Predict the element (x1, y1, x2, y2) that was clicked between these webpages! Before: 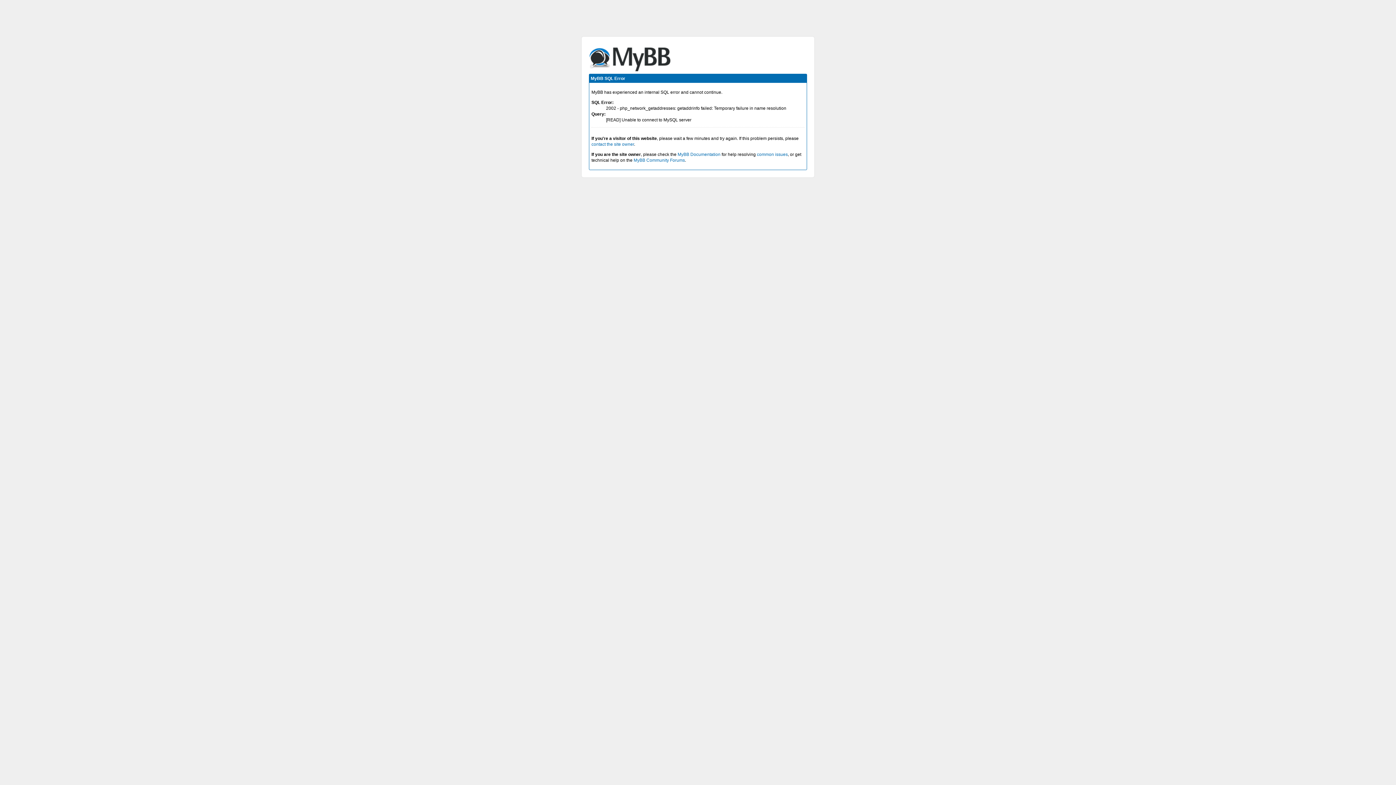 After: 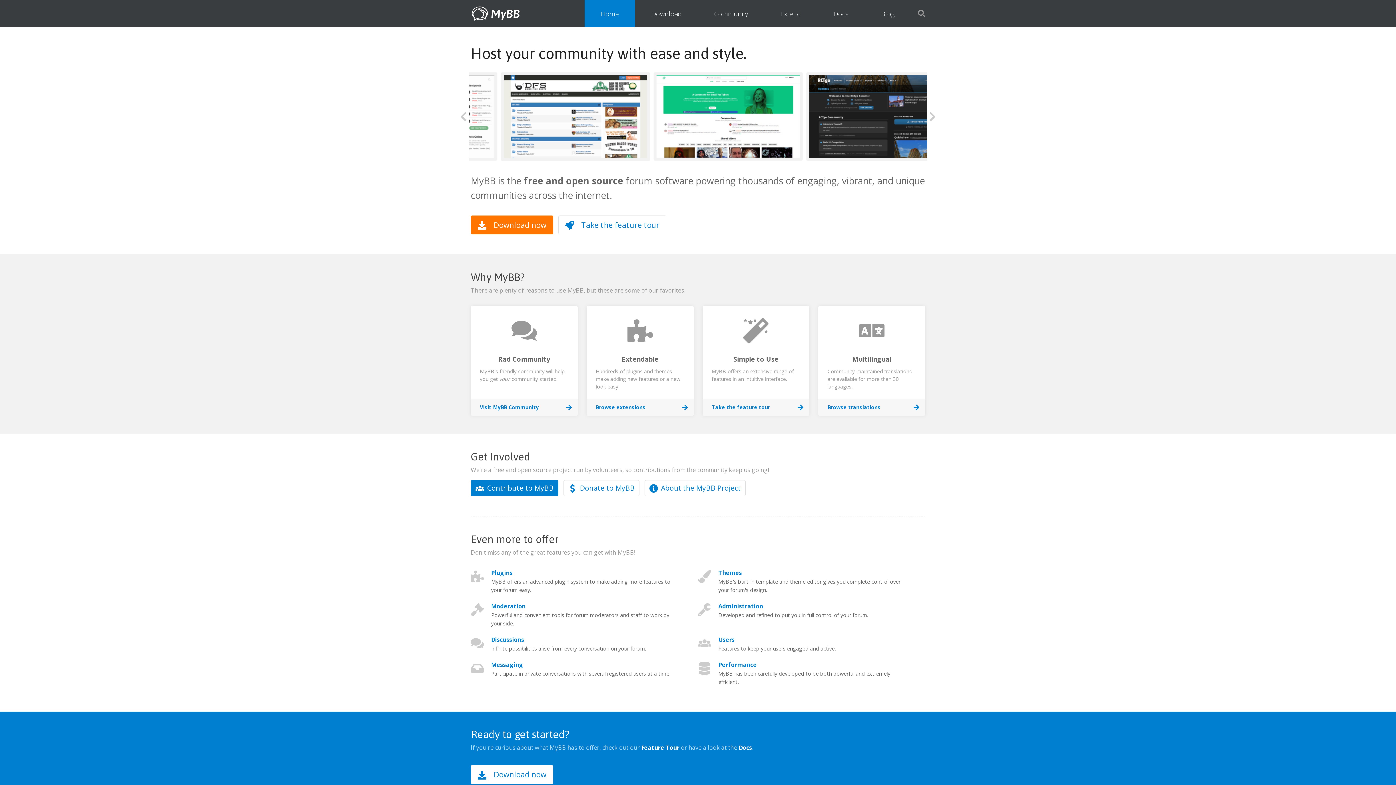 Action: bbox: (633, 157, 685, 162) label: MyBB Community Forums